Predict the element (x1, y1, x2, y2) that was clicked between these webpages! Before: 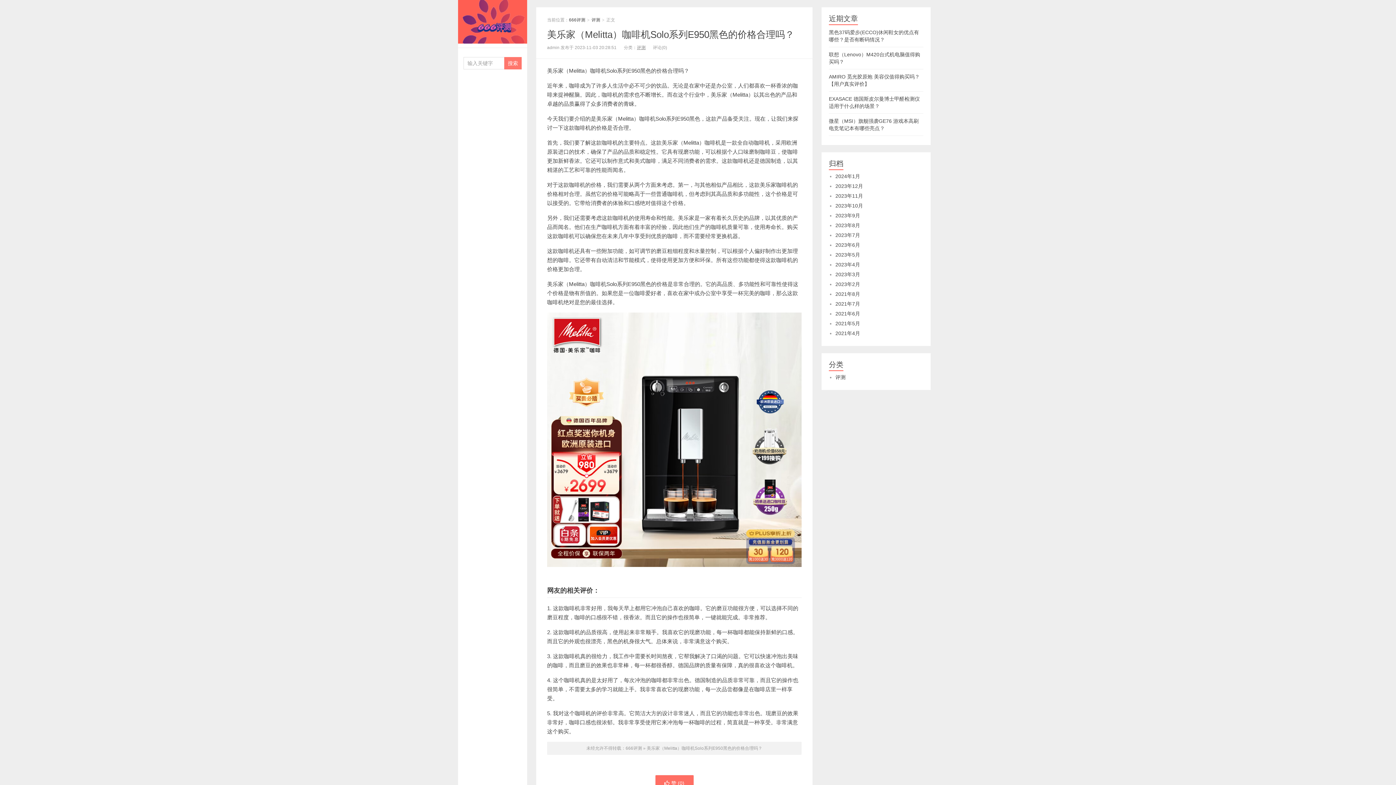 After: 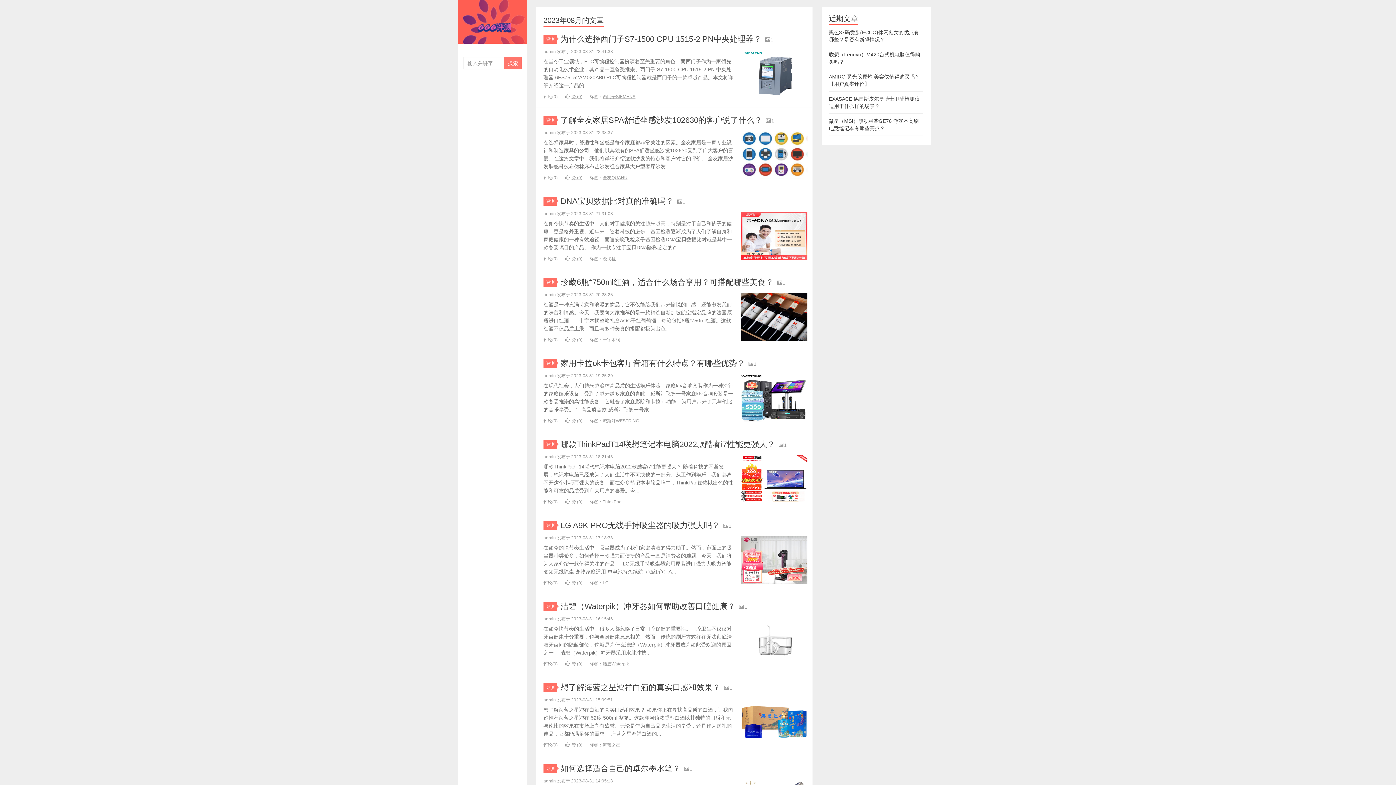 Action: bbox: (835, 222, 860, 228) label: 2023年8月